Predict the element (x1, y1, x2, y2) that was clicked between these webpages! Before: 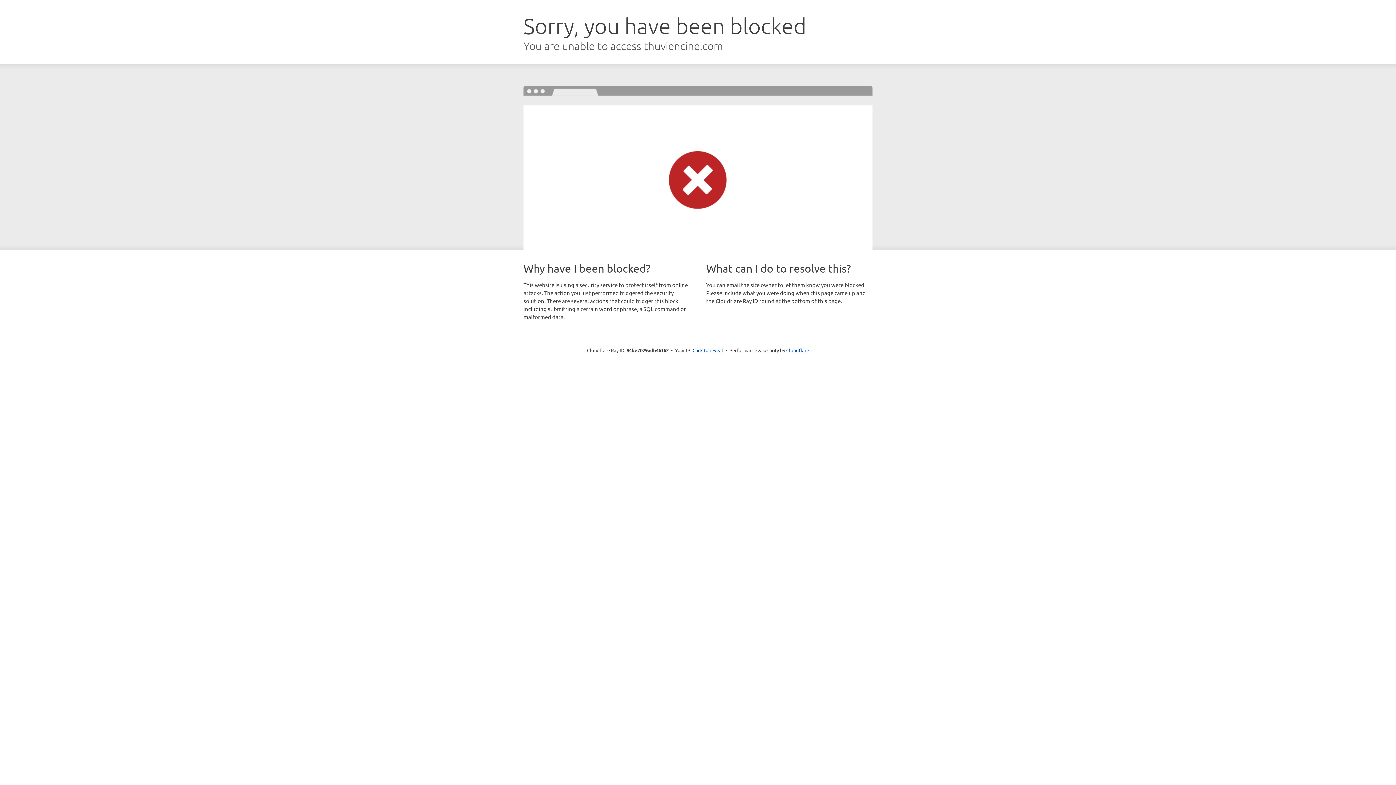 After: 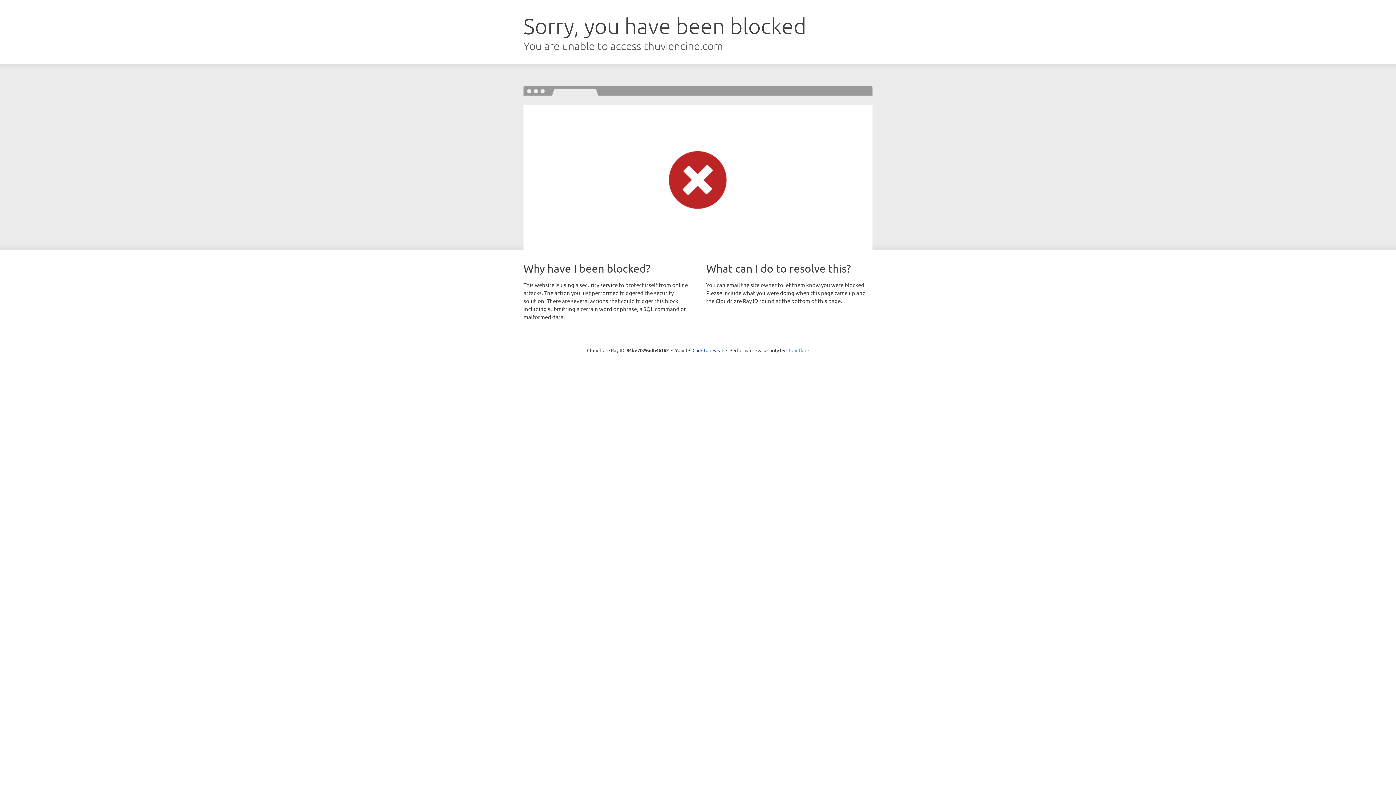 Action: label: Cloudflare bbox: (786, 347, 809, 353)